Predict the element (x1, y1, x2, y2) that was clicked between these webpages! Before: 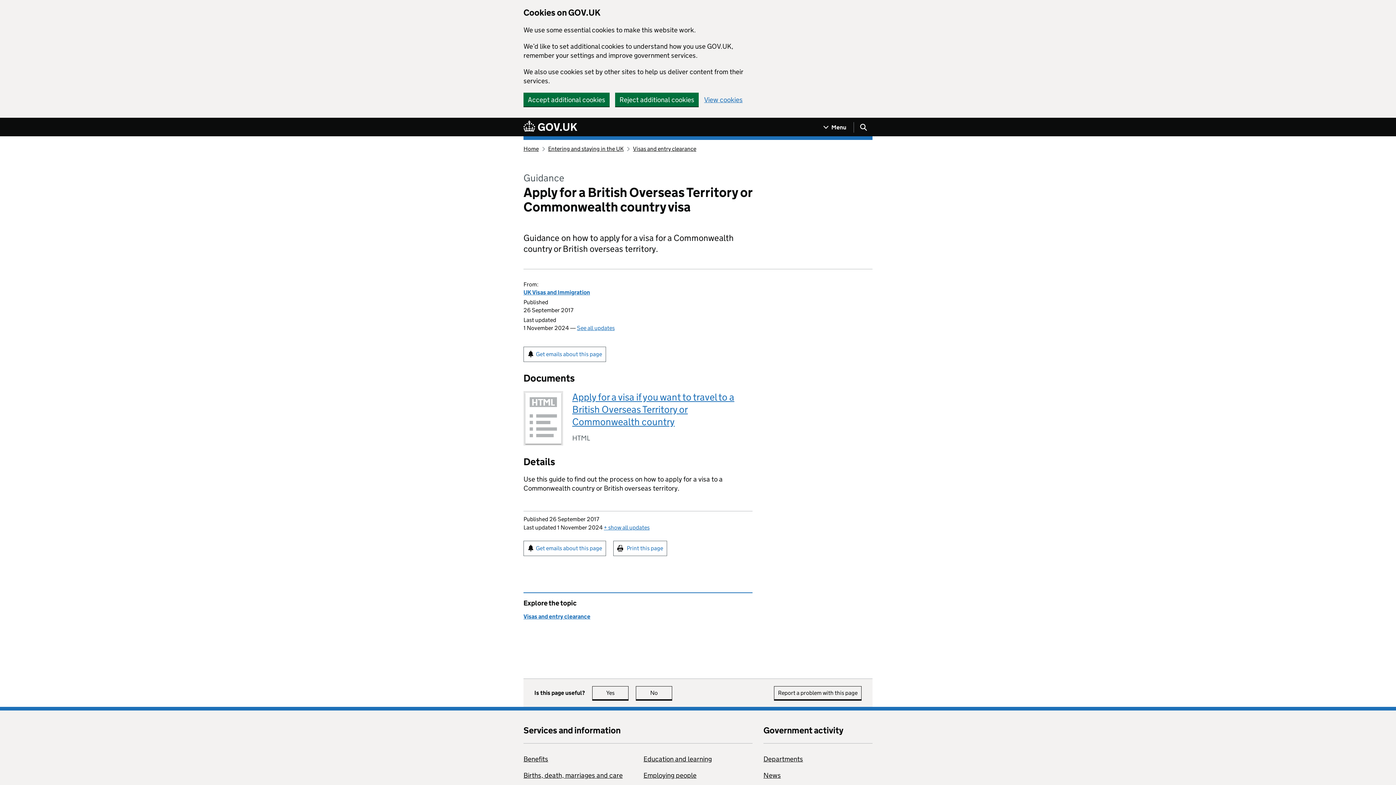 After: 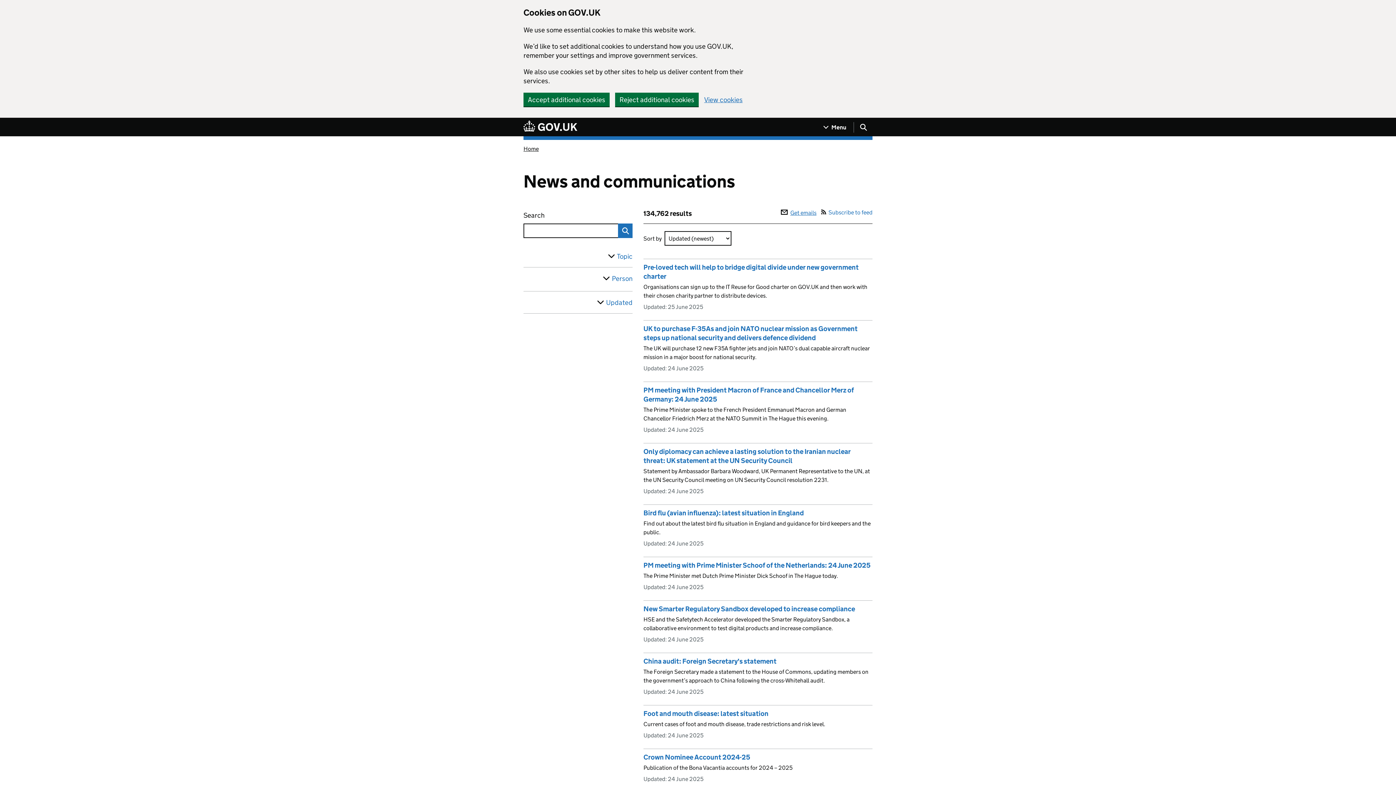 Action: bbox: (763, 771, 781, 780) label: News